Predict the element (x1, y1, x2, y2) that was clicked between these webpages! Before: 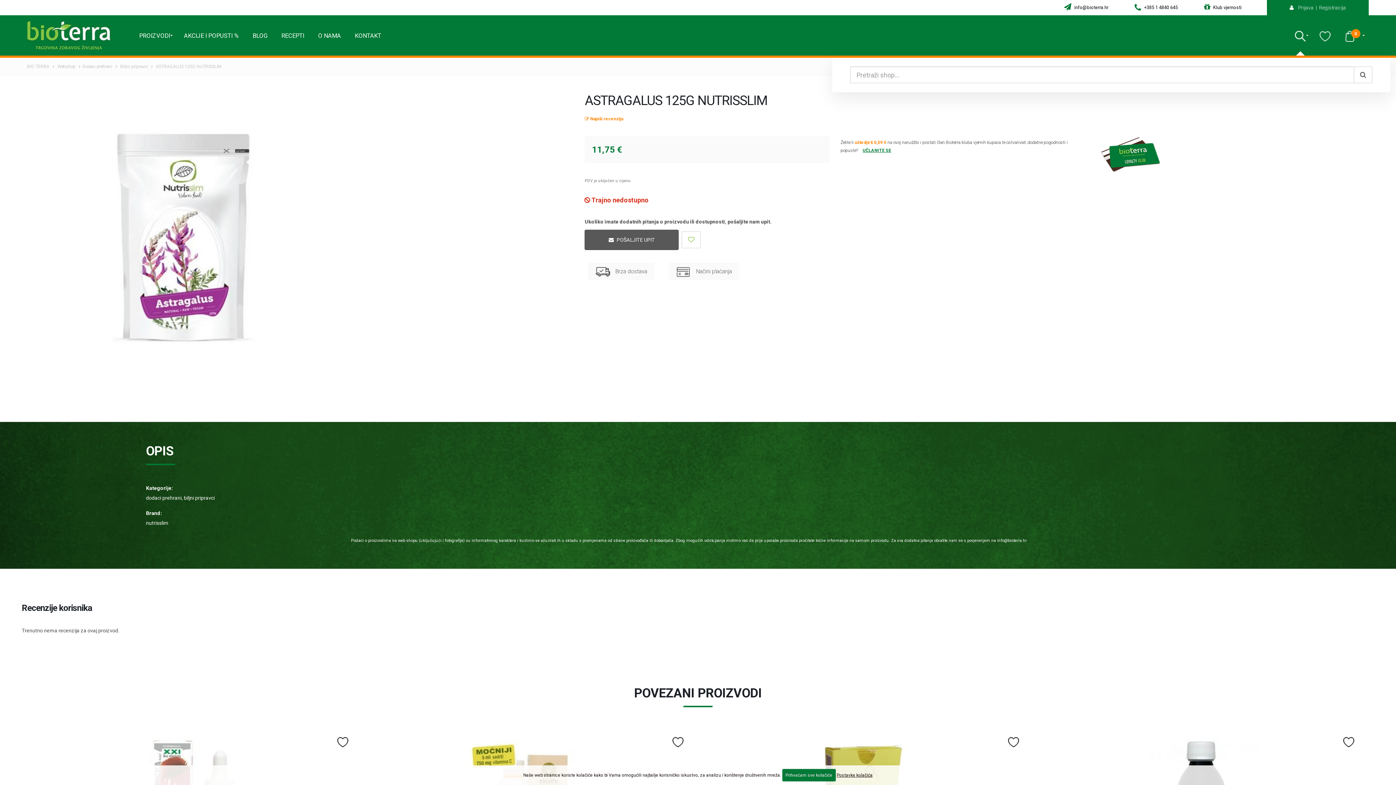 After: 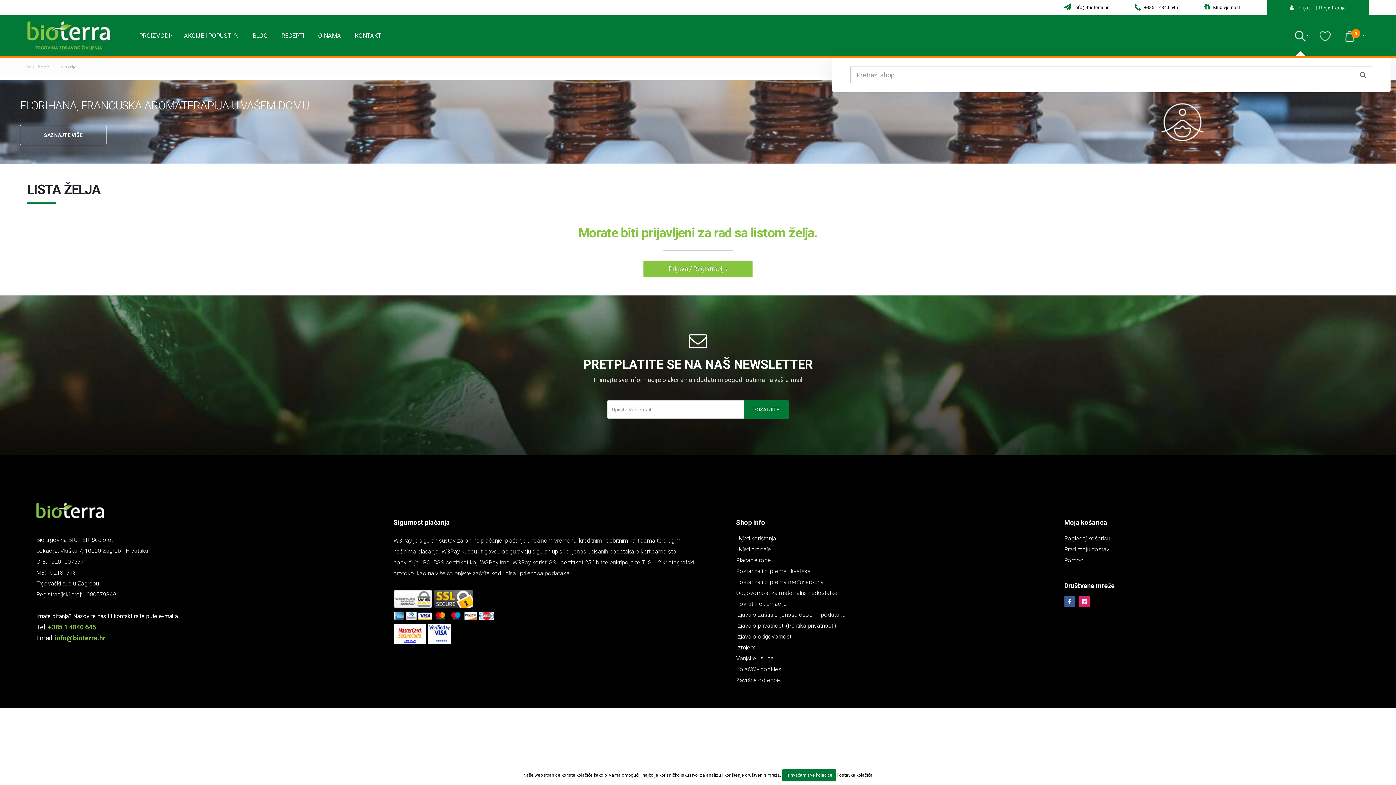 Action: bbox: (681, 231, 700, 248)